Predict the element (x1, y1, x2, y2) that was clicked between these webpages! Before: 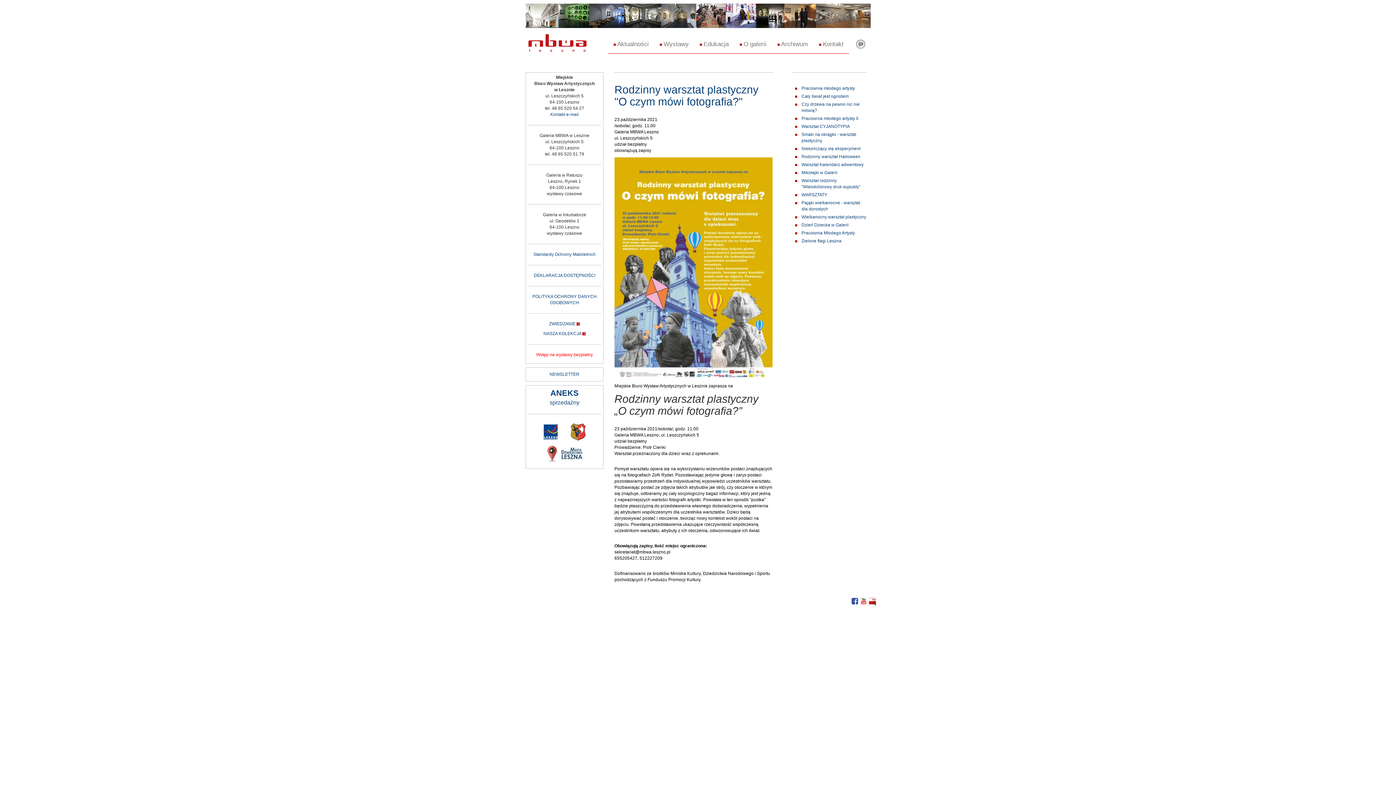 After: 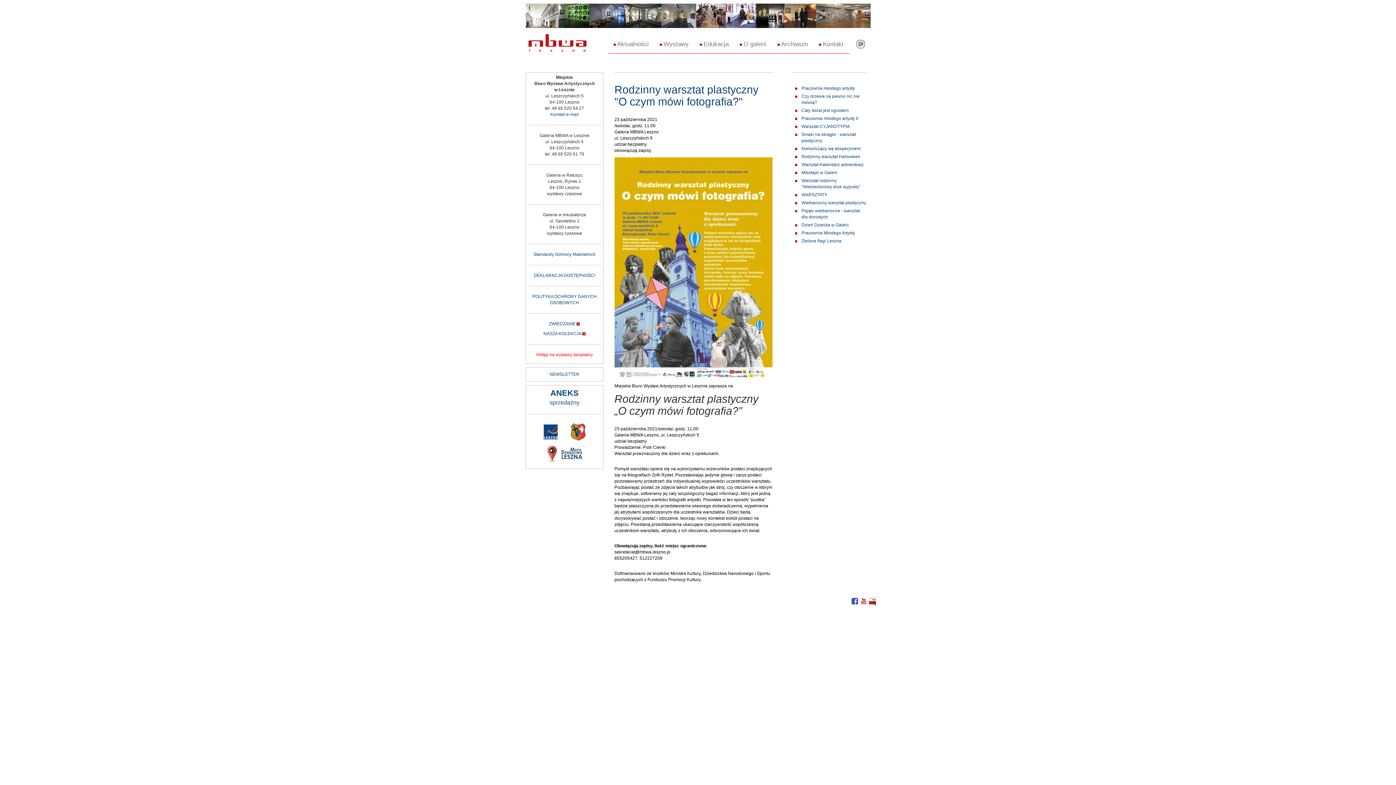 Action: bbox: (614, 83, 758, 107) label: Rodzinny warsztat plastyczny "O czym mówi fotografia?"